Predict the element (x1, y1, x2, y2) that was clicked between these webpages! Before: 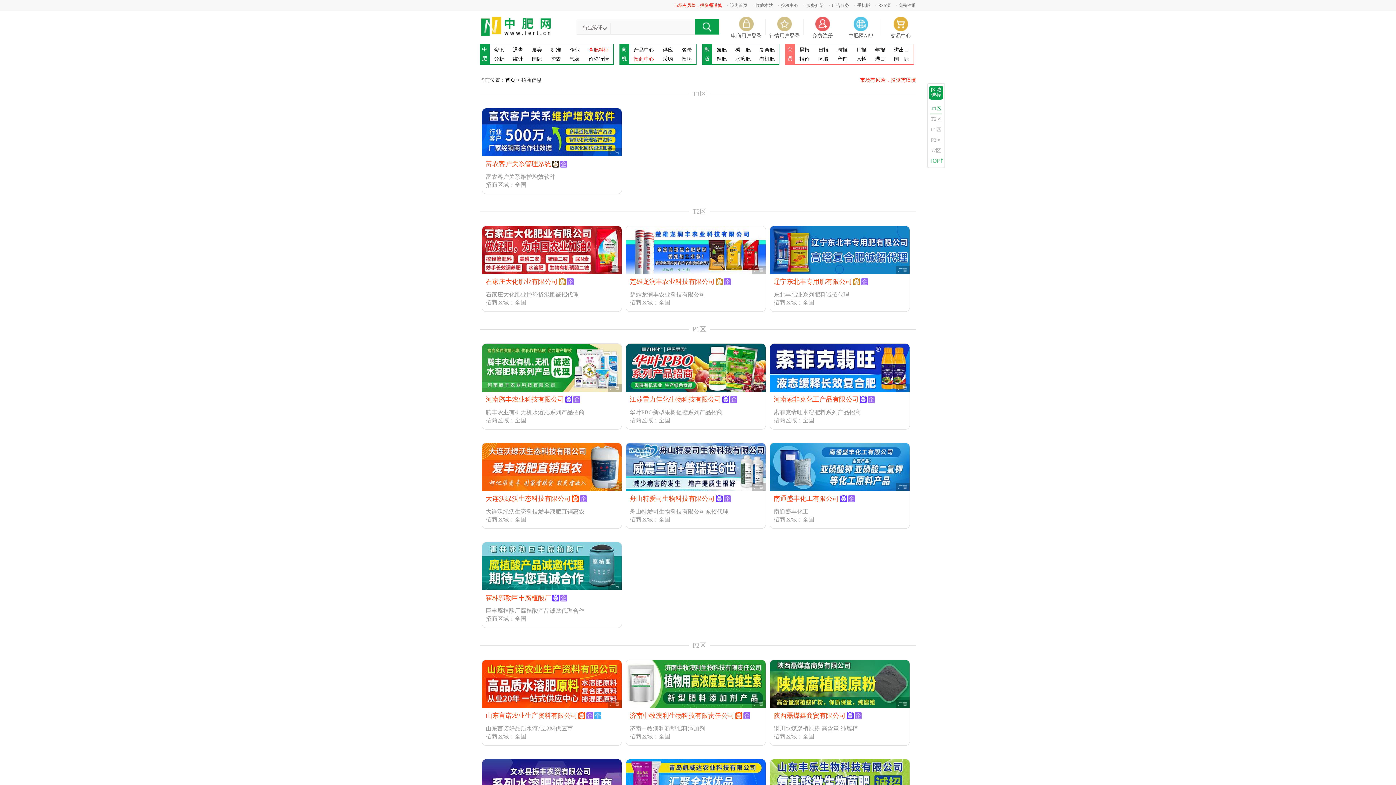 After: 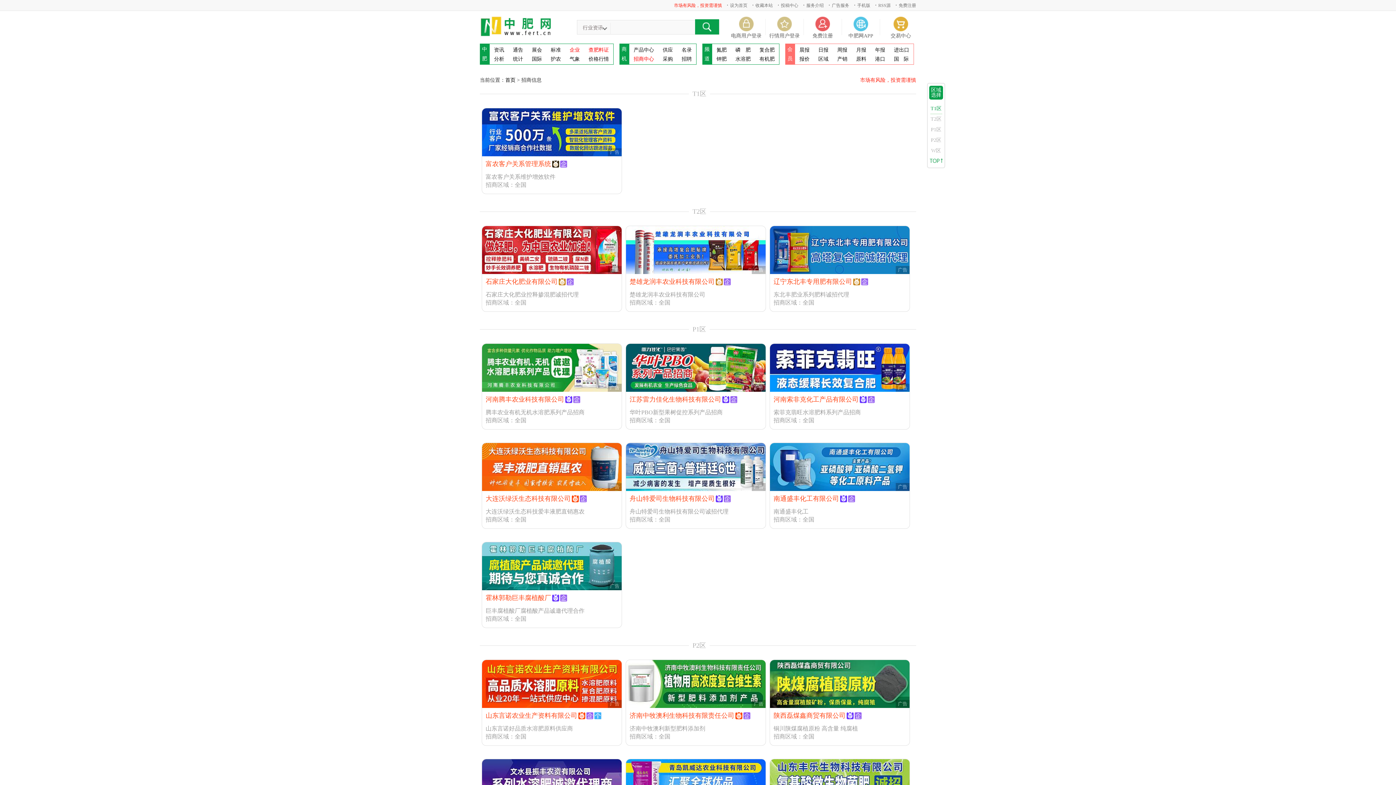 Action: label: 企业 bbox: (569, 47, 580, 52)